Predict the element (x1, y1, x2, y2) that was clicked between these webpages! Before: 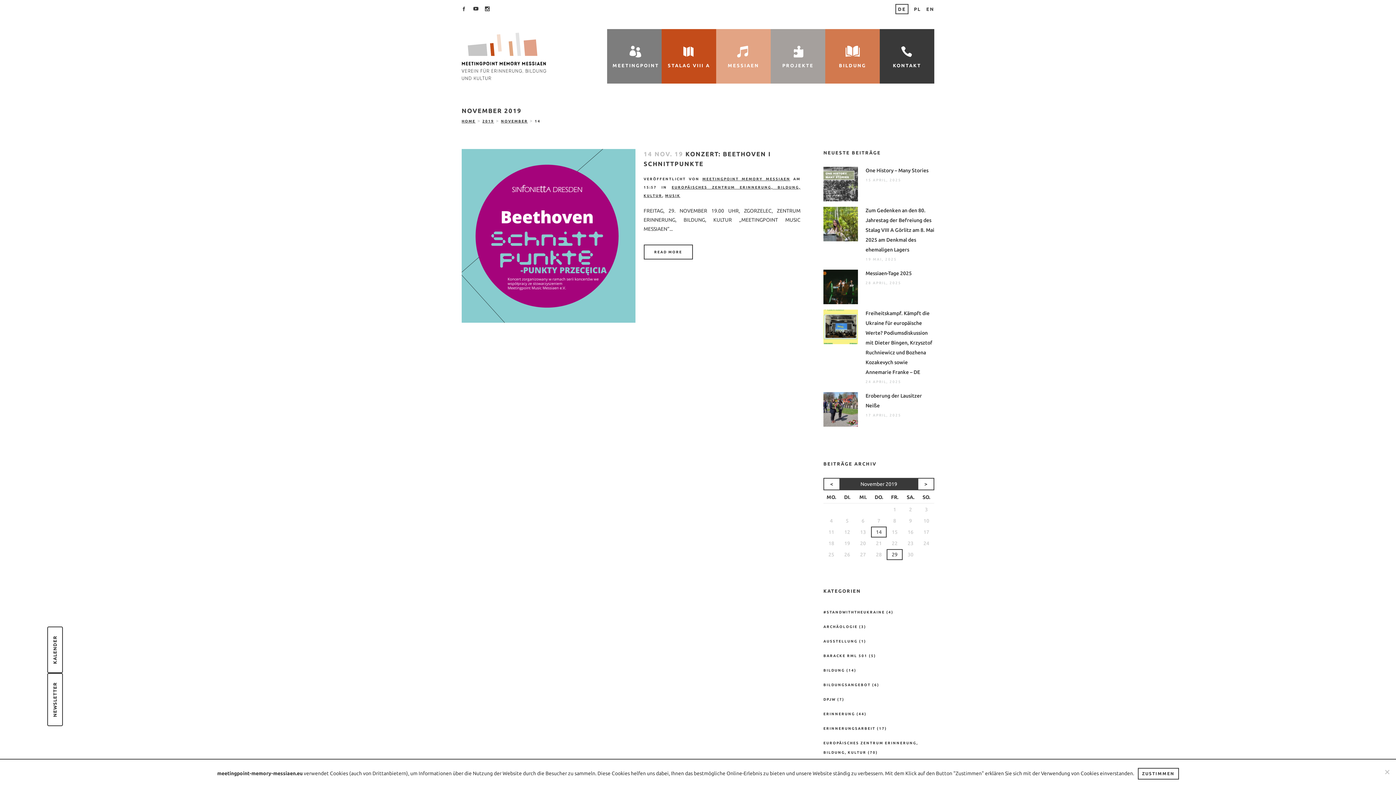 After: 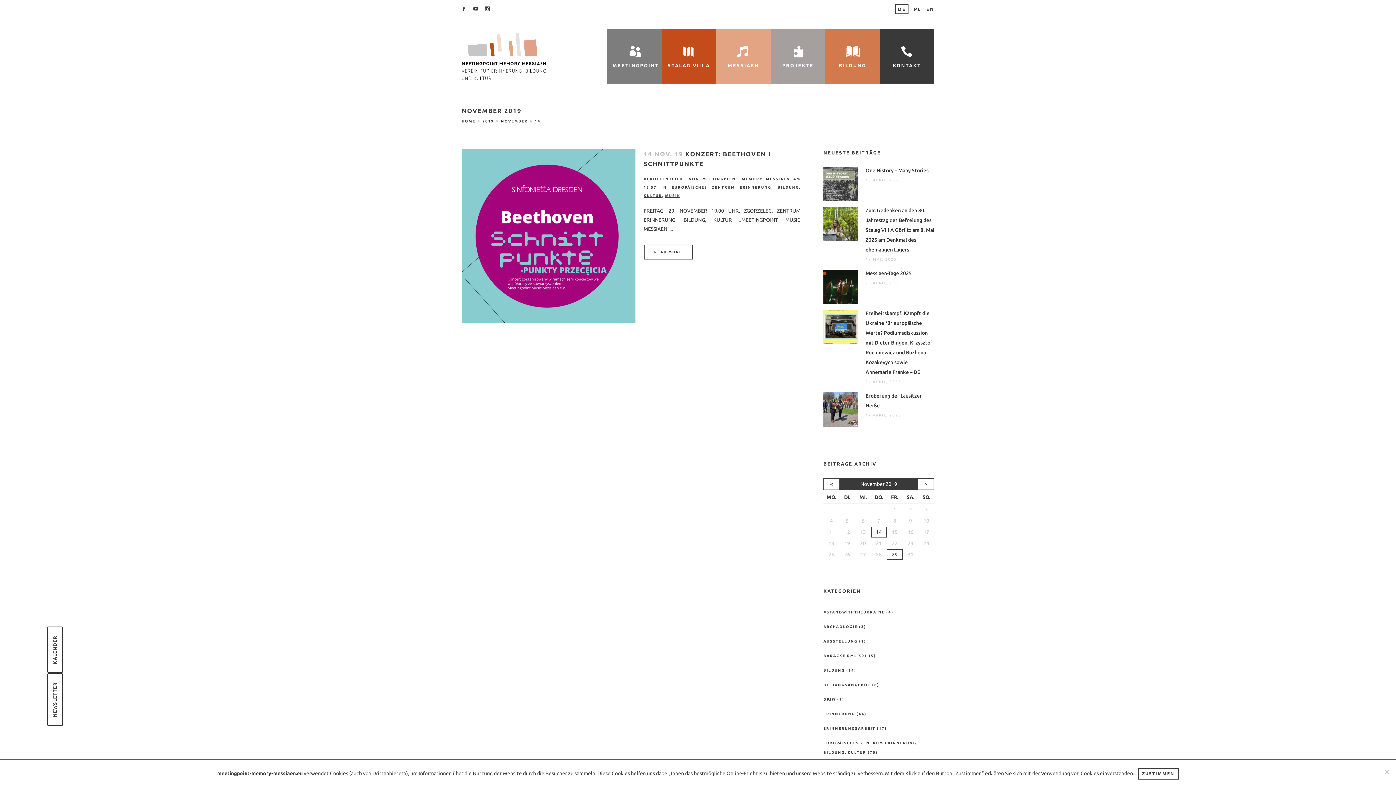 Action: bbox: (473, 0, 485, 18)